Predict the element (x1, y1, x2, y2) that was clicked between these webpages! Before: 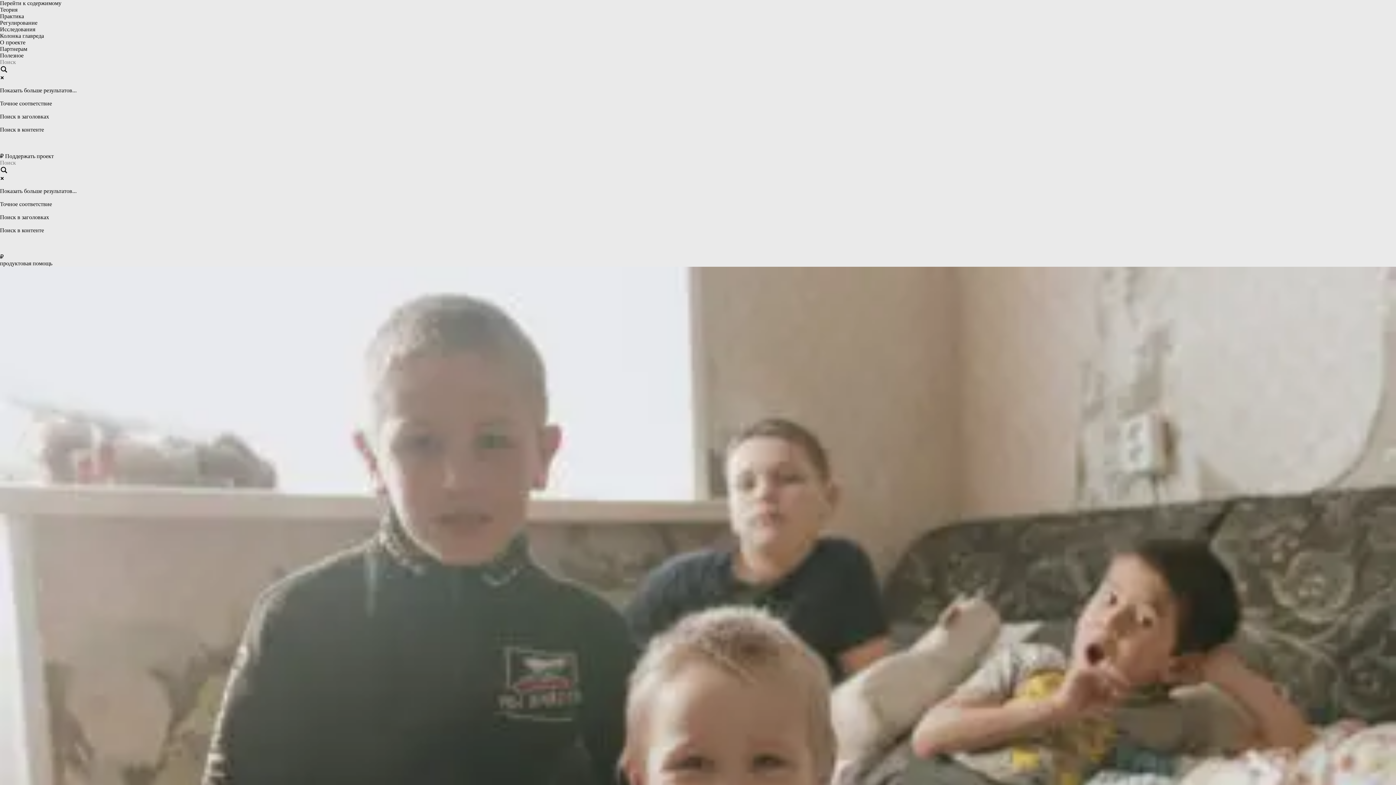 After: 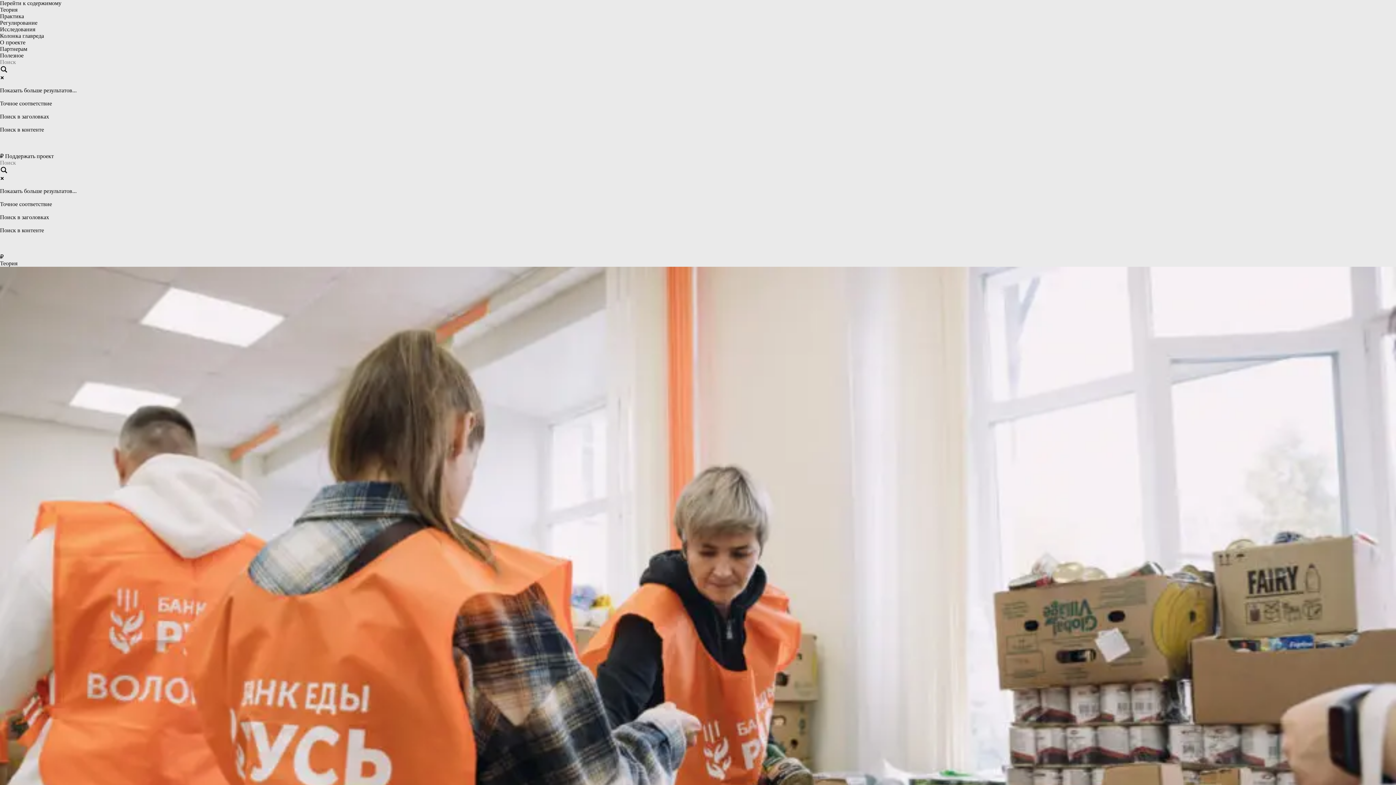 Action: bbox: (0, 6, 17, 12) label: Теория